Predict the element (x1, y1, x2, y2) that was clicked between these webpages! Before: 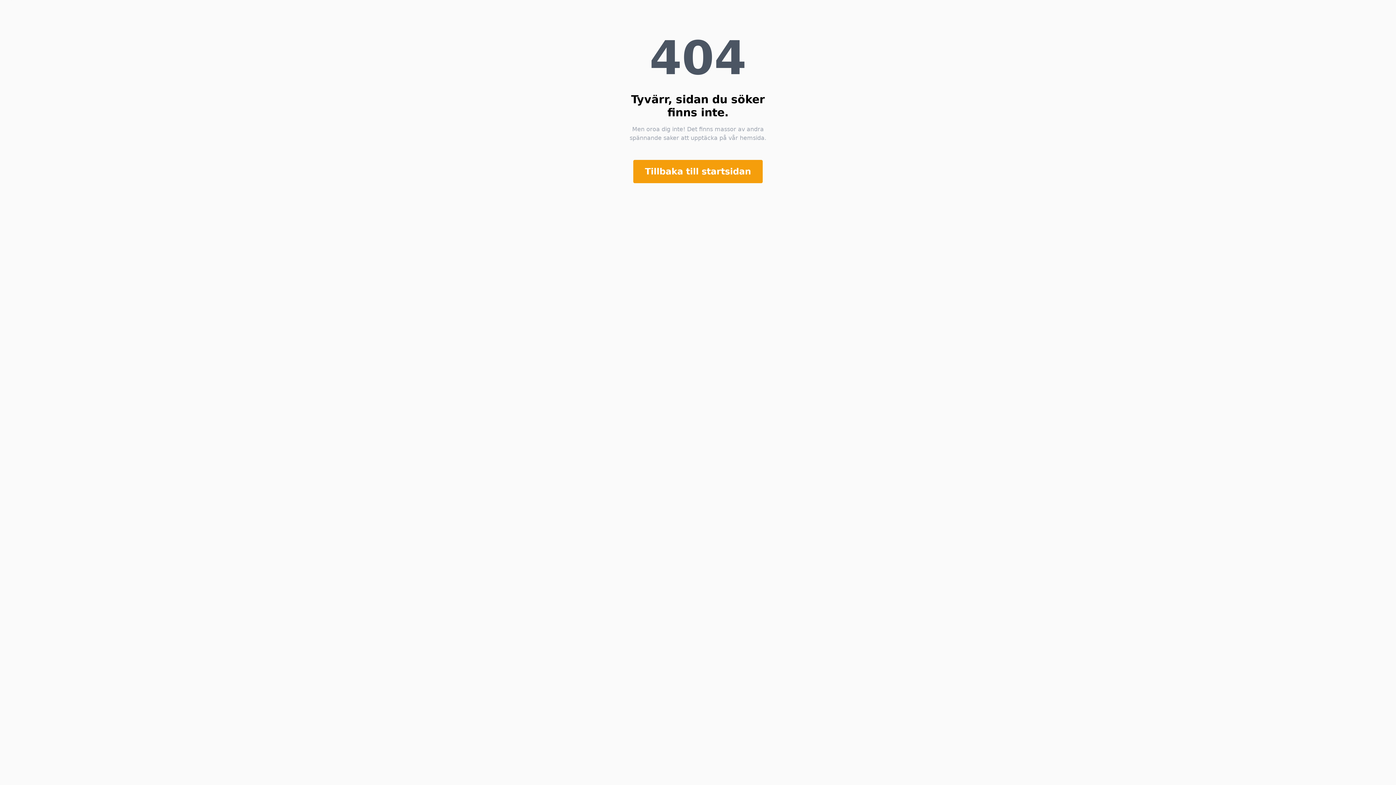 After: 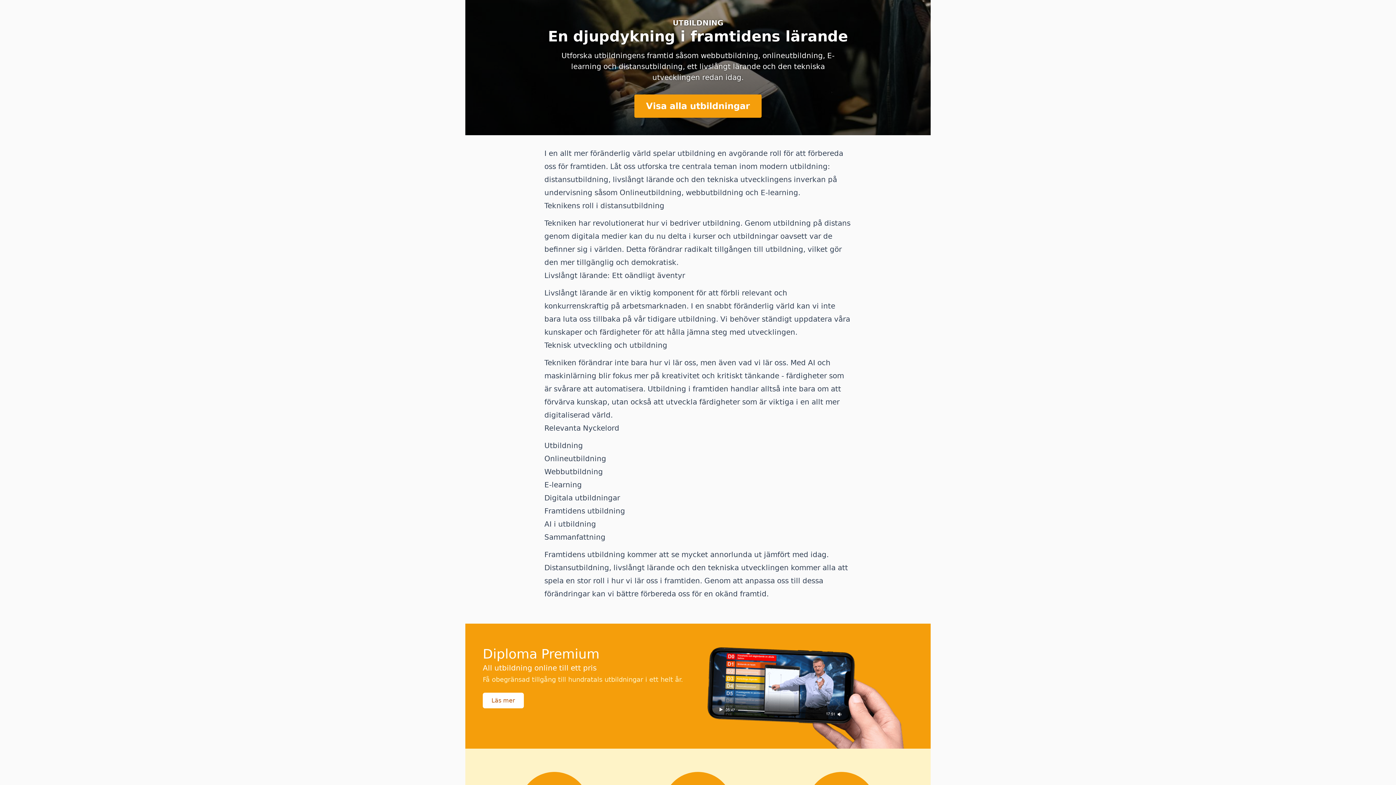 Action: label: Tillbaka till startsidan bbox: (633, 160, 762, 183)